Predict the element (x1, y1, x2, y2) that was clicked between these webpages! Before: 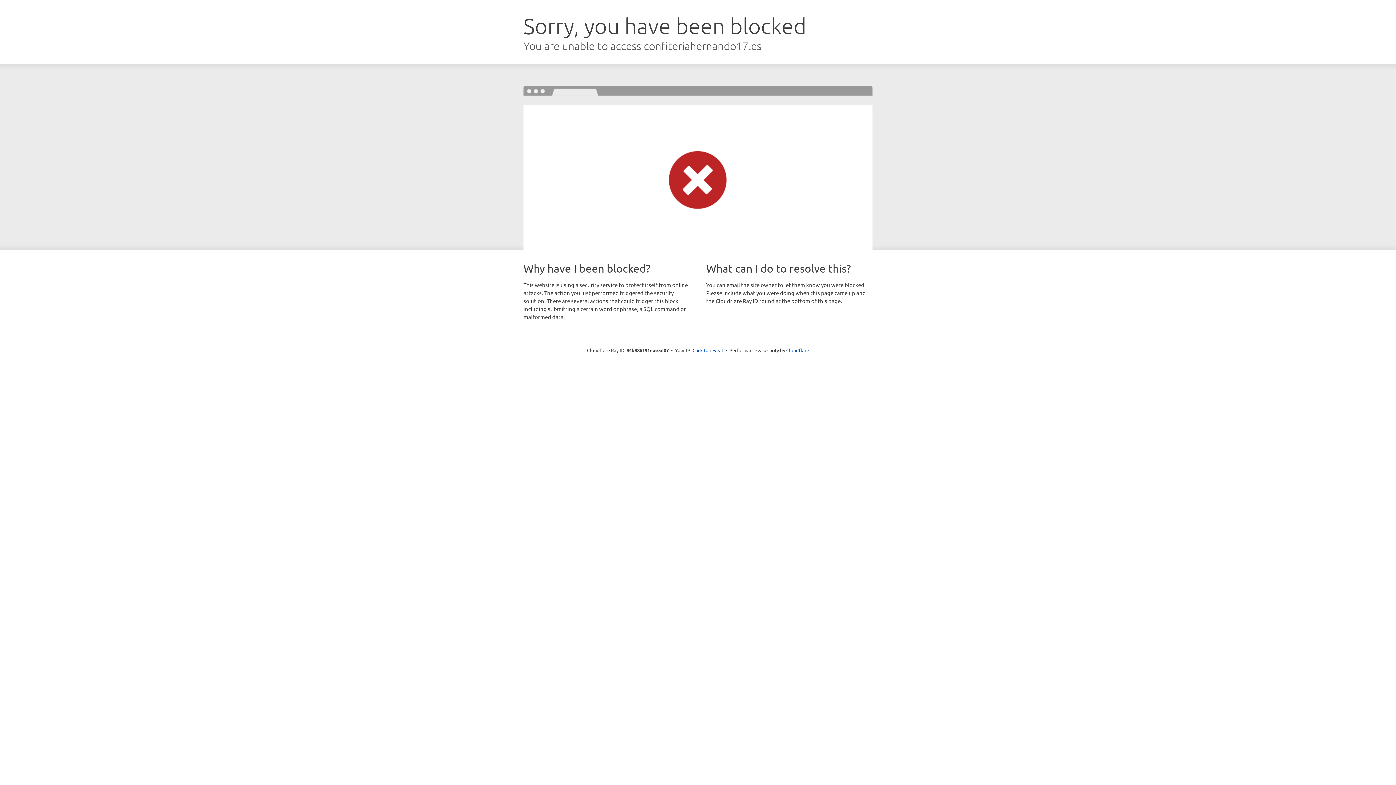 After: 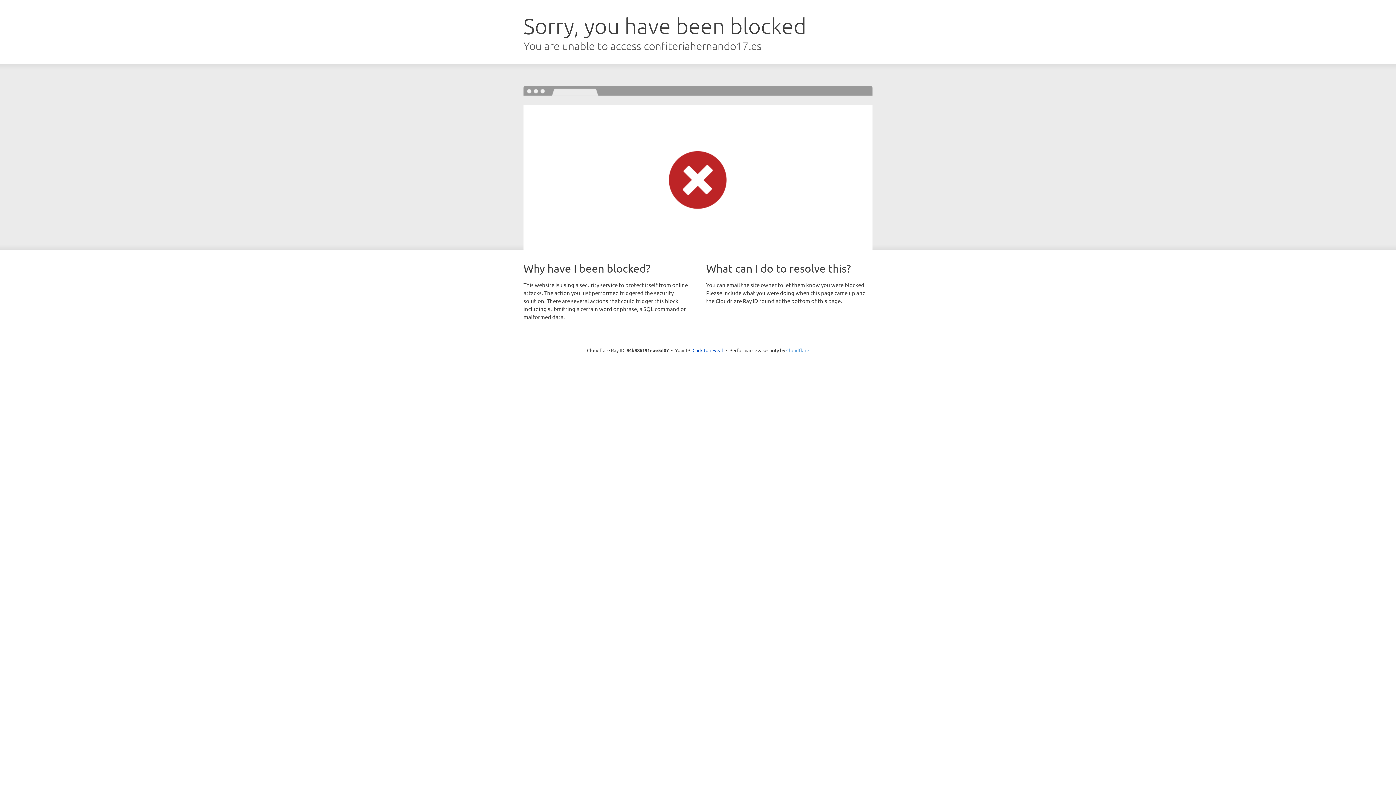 Action: label: Cloudflare bbox: (786, 347, 809, 353)